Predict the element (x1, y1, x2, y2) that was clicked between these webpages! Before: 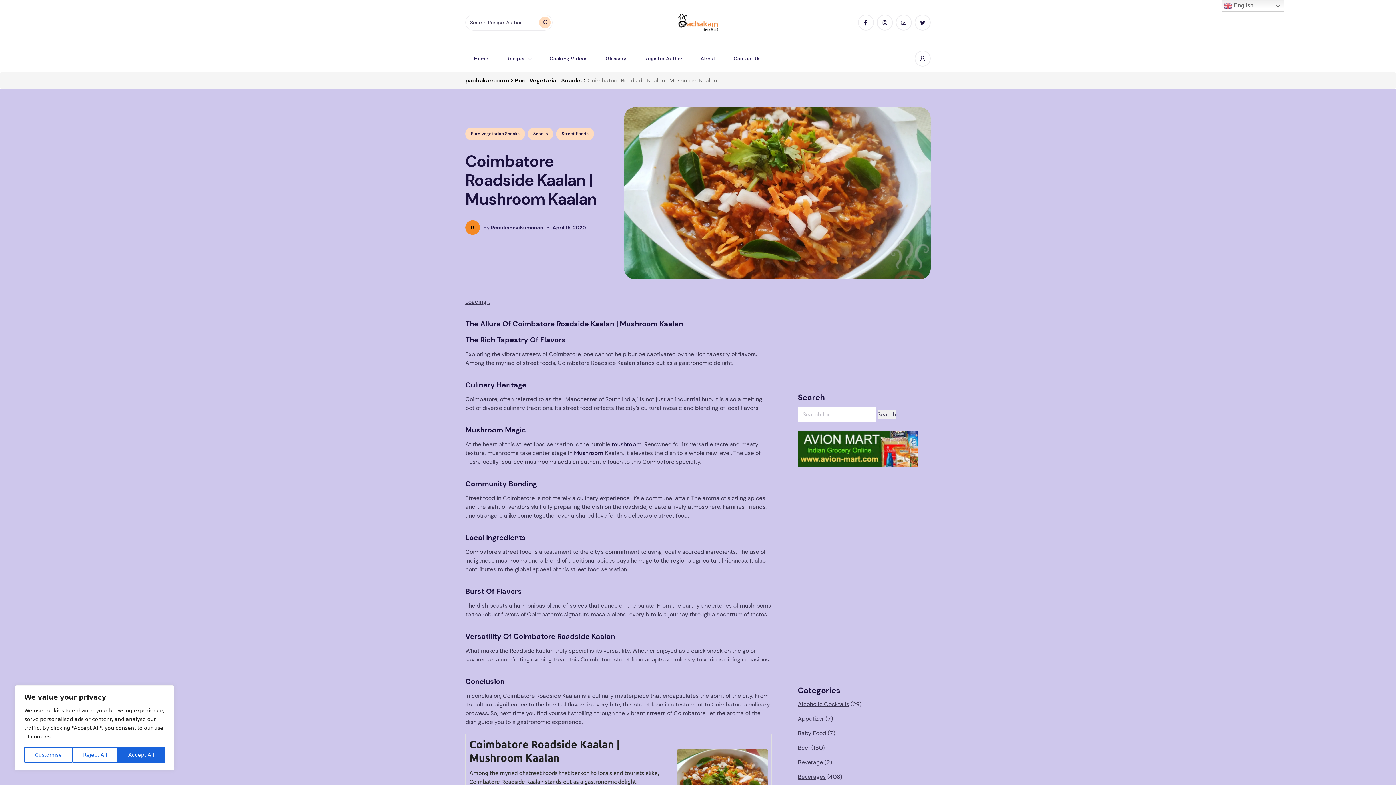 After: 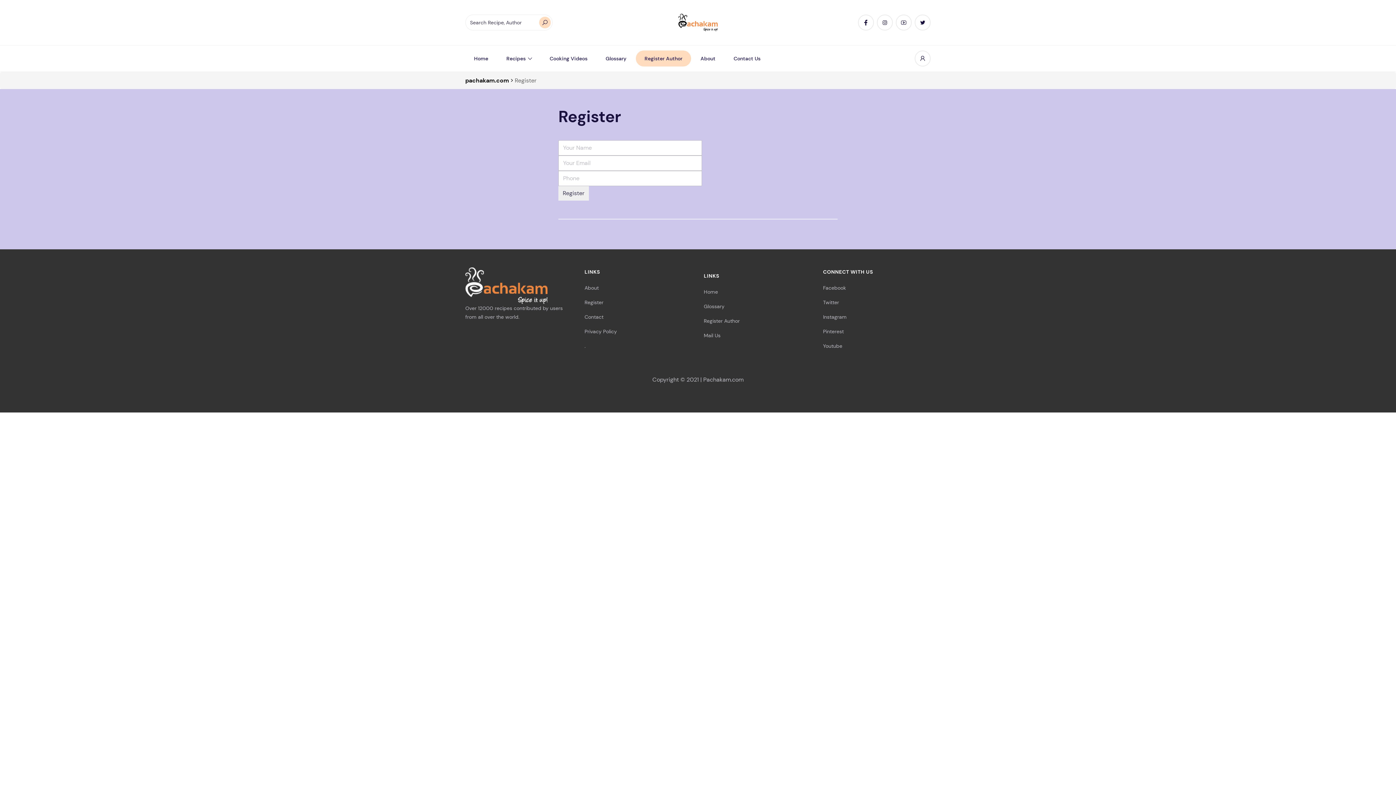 Action: bbox: (636, 50, 691, 66) label: Register Author